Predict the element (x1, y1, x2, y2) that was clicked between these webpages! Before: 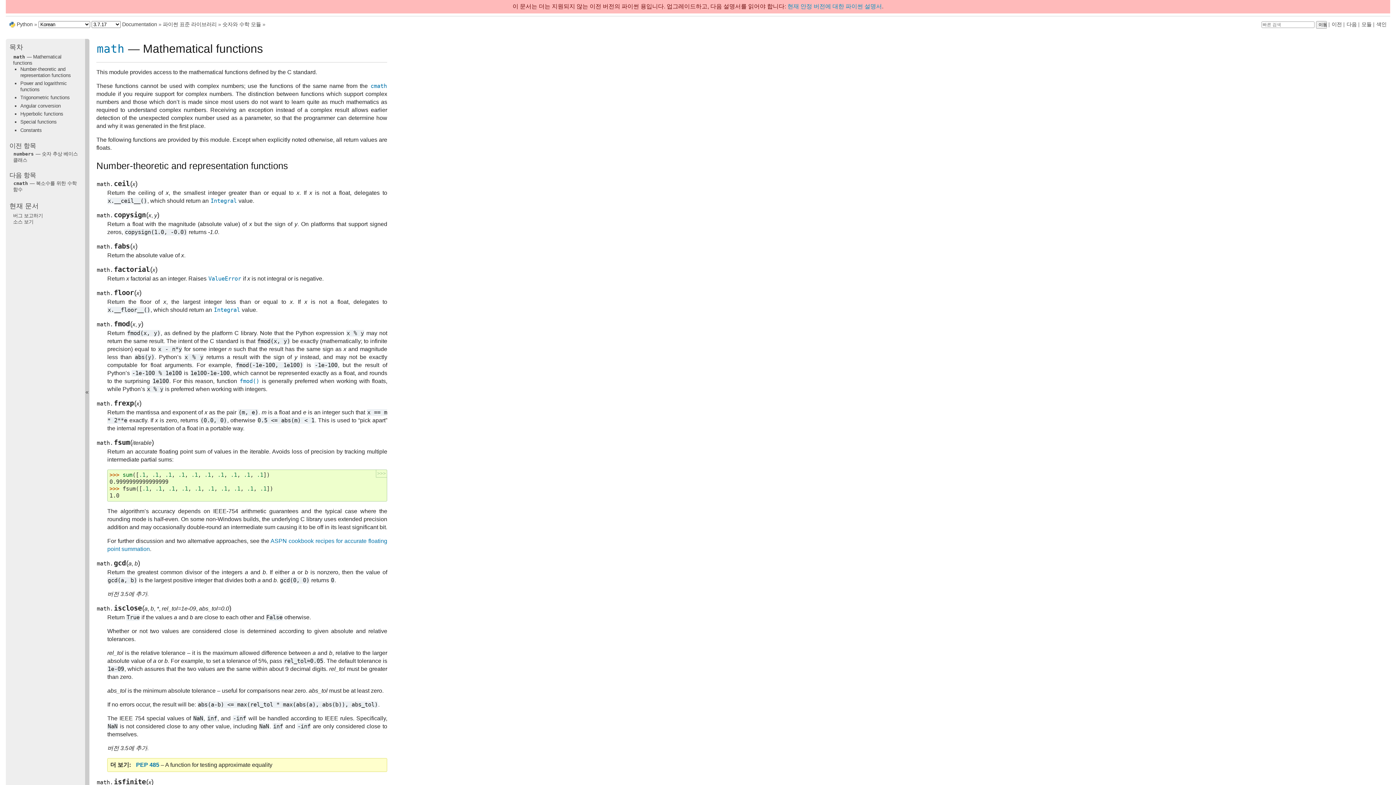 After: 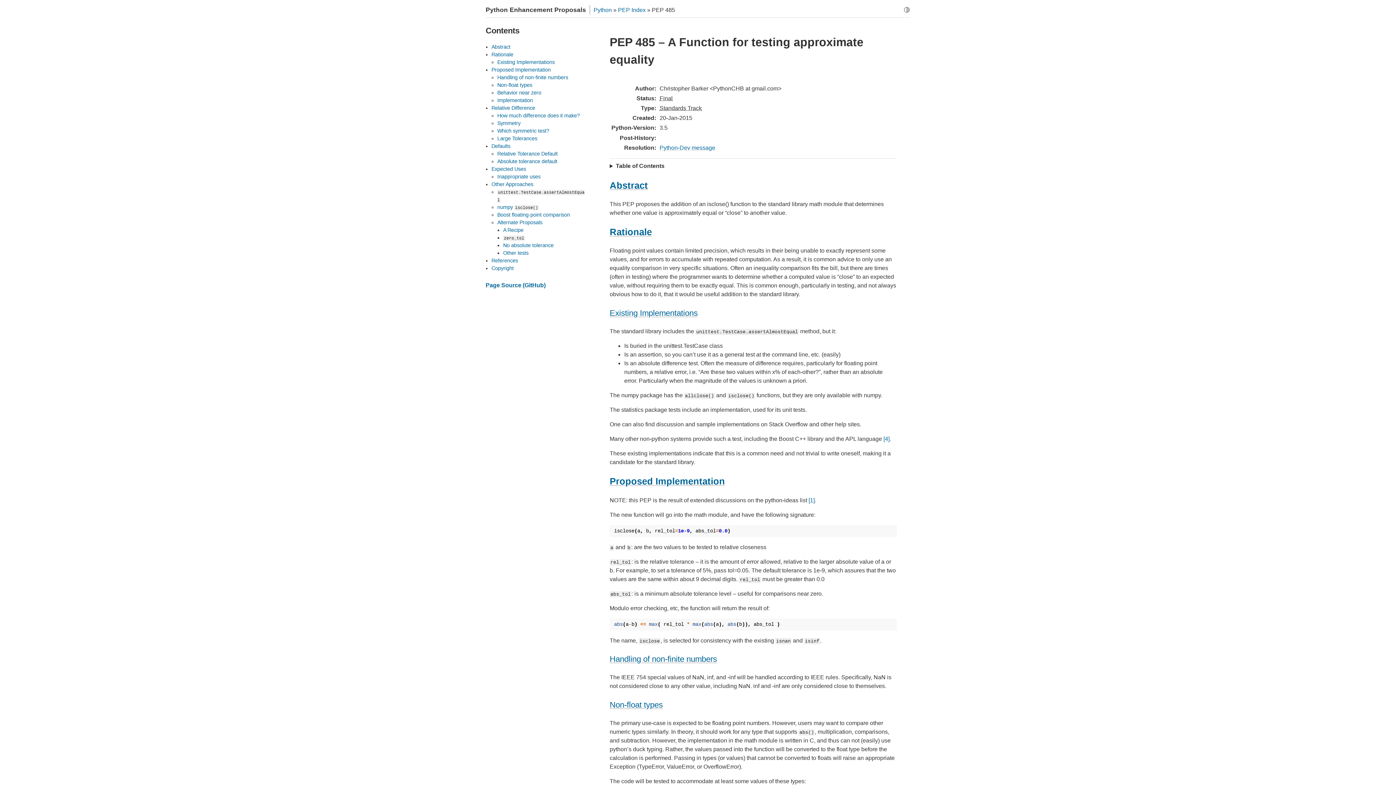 Action: bbox: (136, 762, 159, 768) label: PEP 485